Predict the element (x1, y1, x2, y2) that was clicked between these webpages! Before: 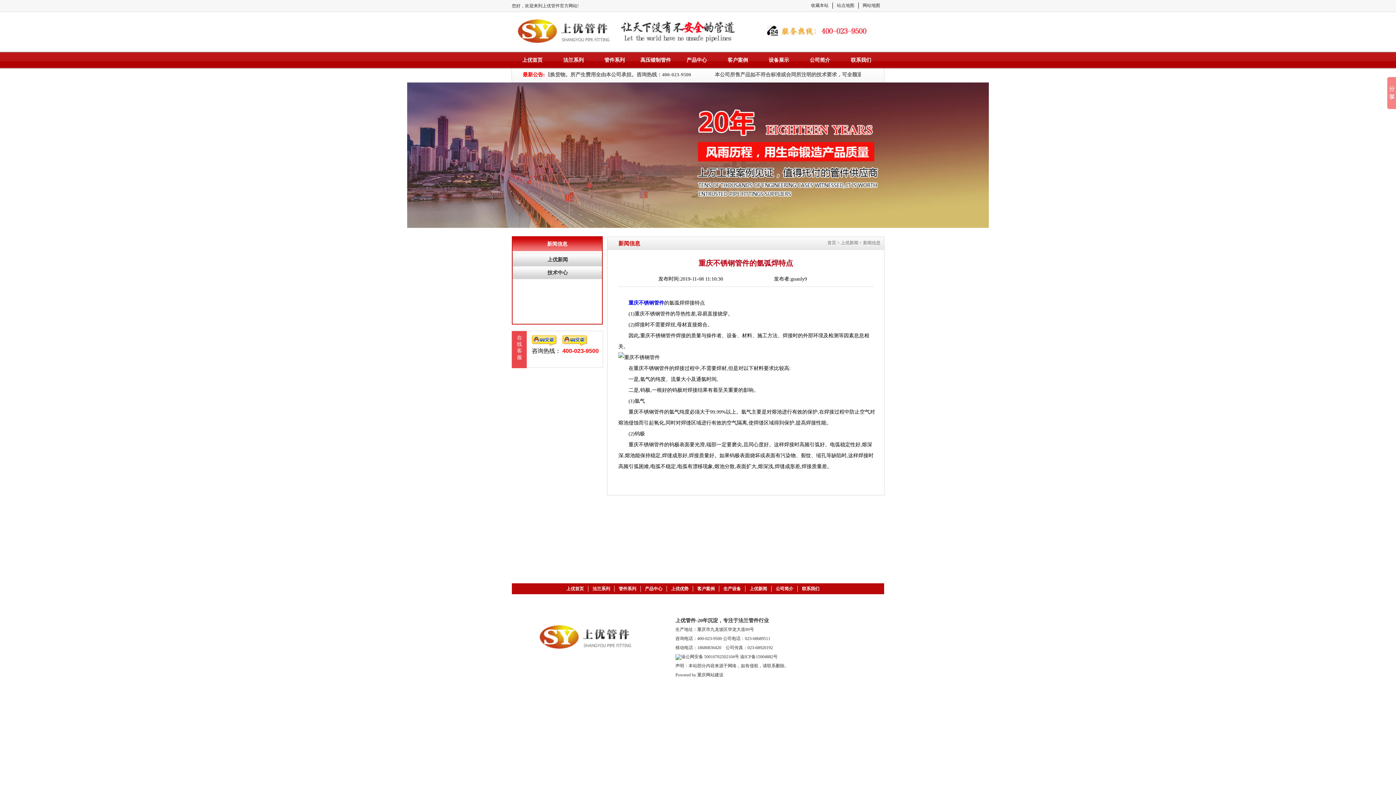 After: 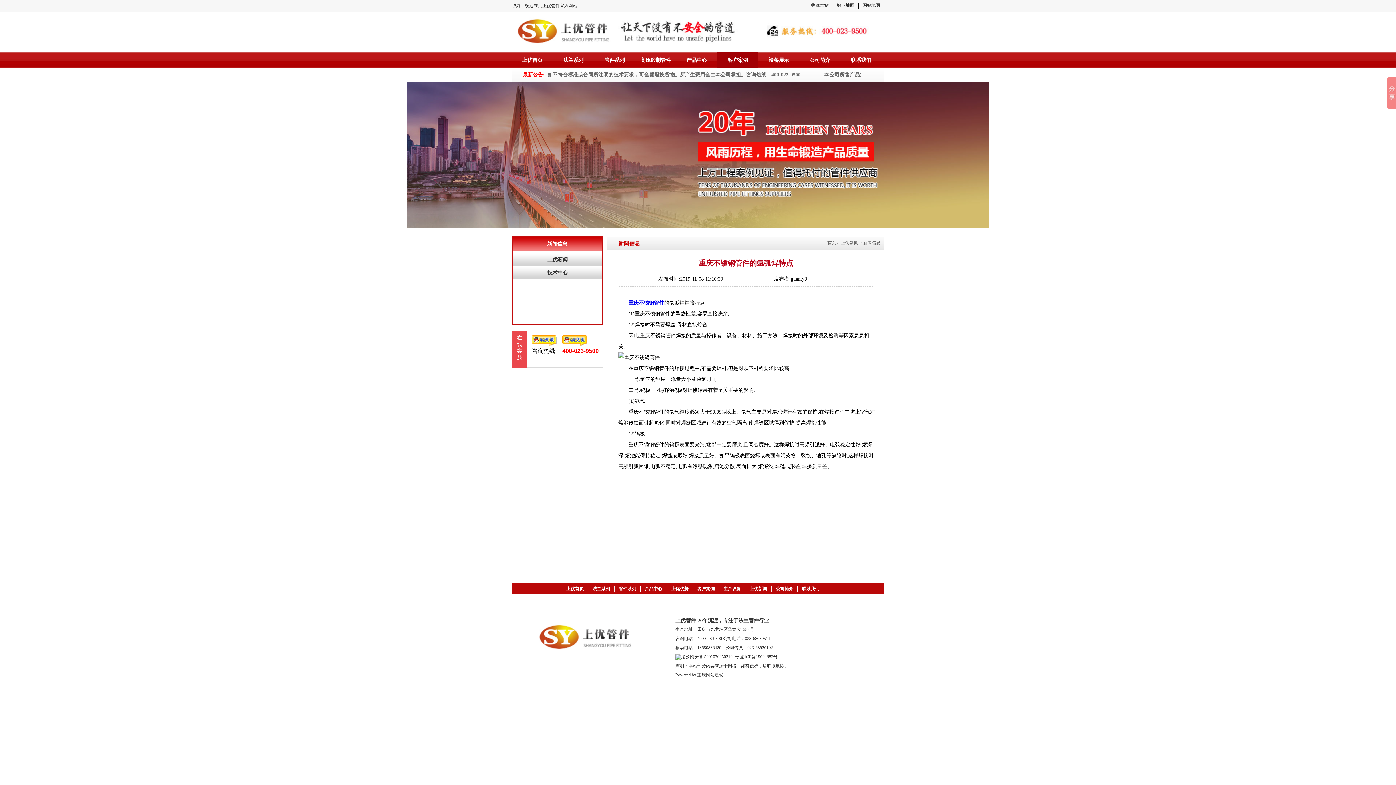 Action: bbox: (727, 57, 748, 62) label: 客户案例